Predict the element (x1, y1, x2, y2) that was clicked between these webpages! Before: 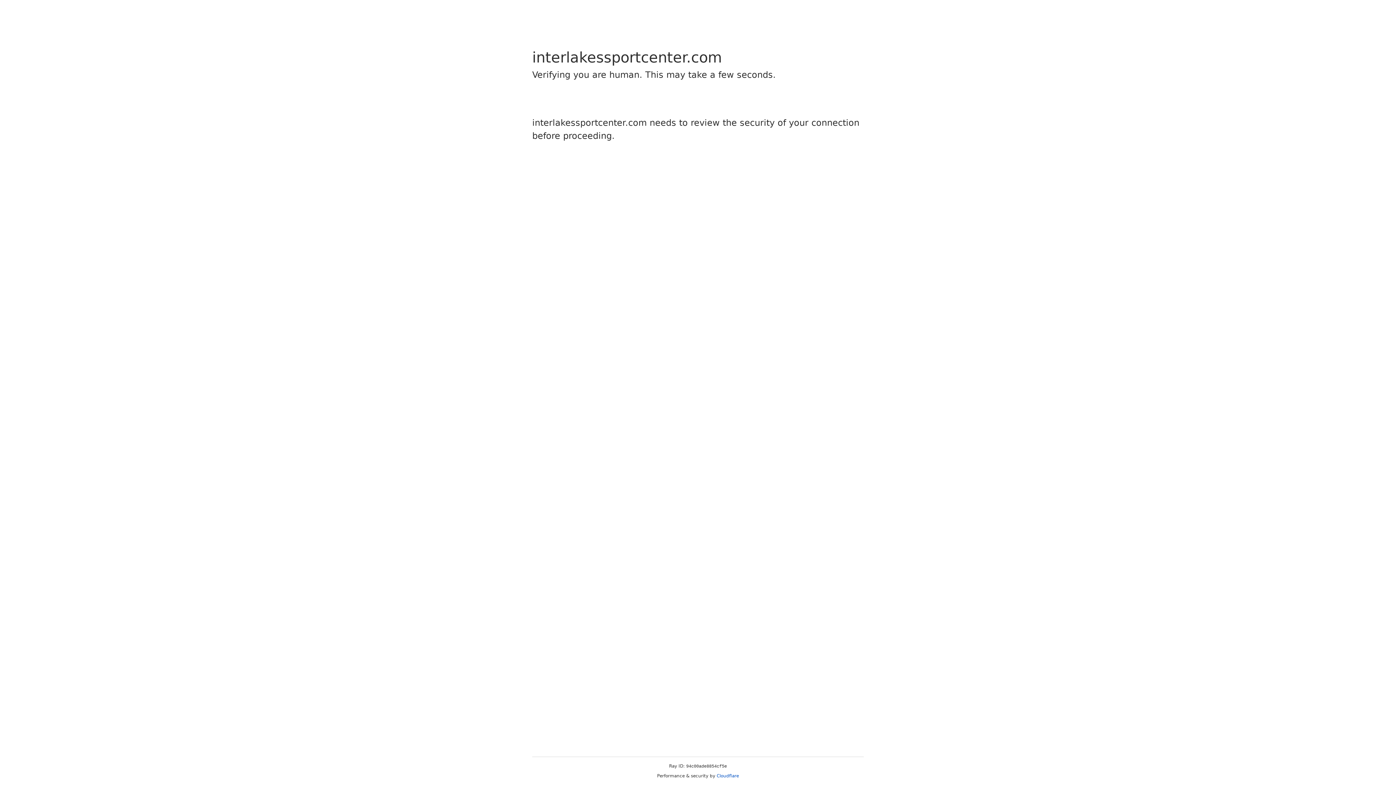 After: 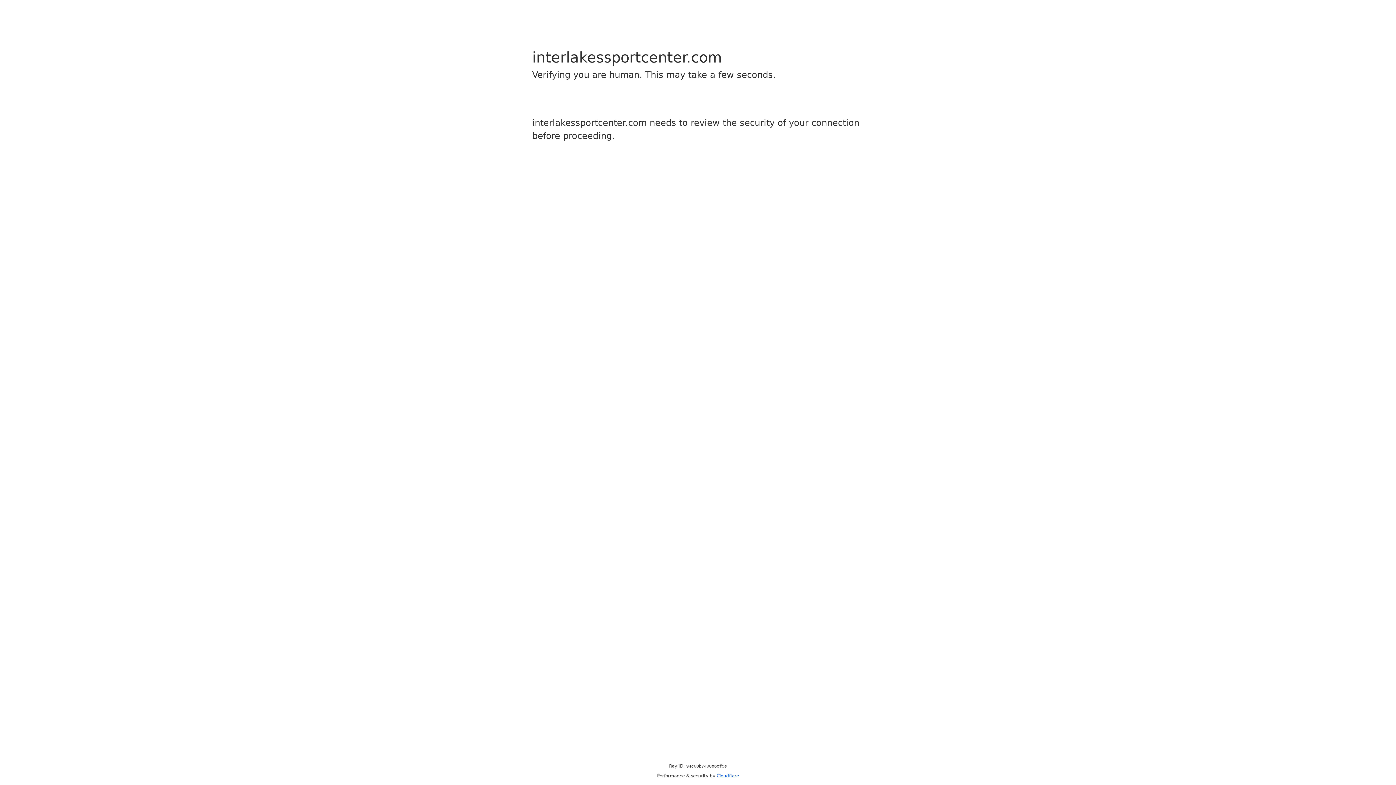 Action: label: Cloudflare bbox: (716, 773, 739, 778)